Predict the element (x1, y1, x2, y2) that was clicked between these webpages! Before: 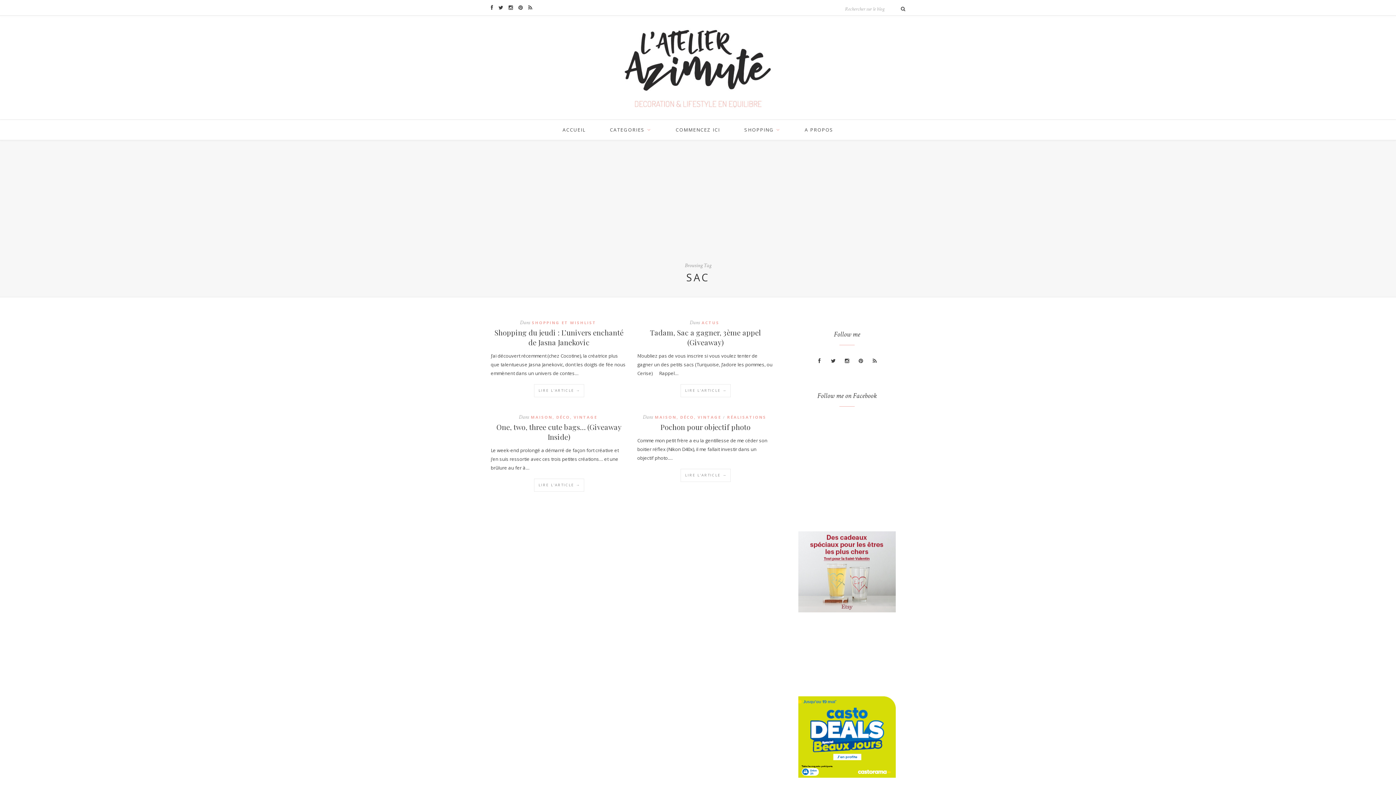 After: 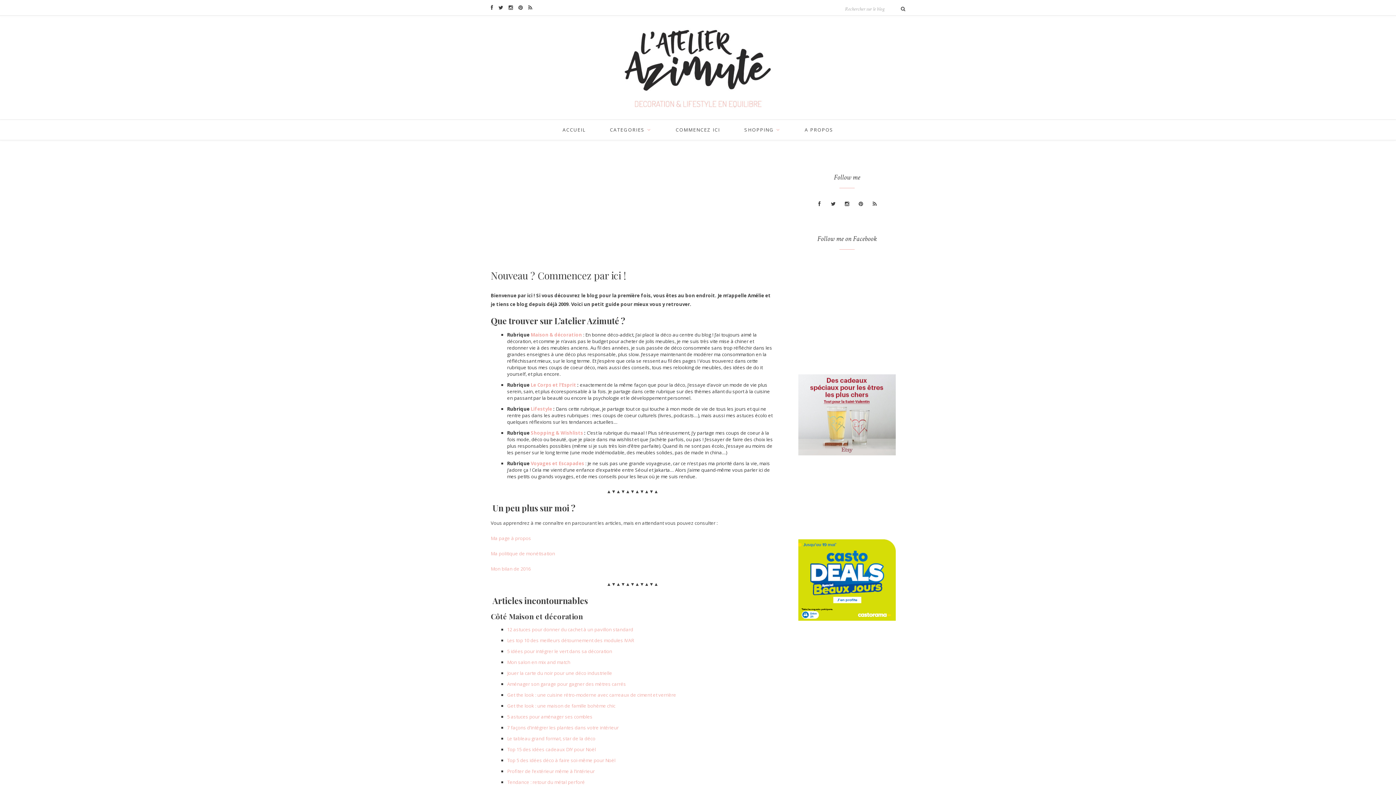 Action: bbox: (675, 120, 720, 140) label: COMMENCEZ ICI